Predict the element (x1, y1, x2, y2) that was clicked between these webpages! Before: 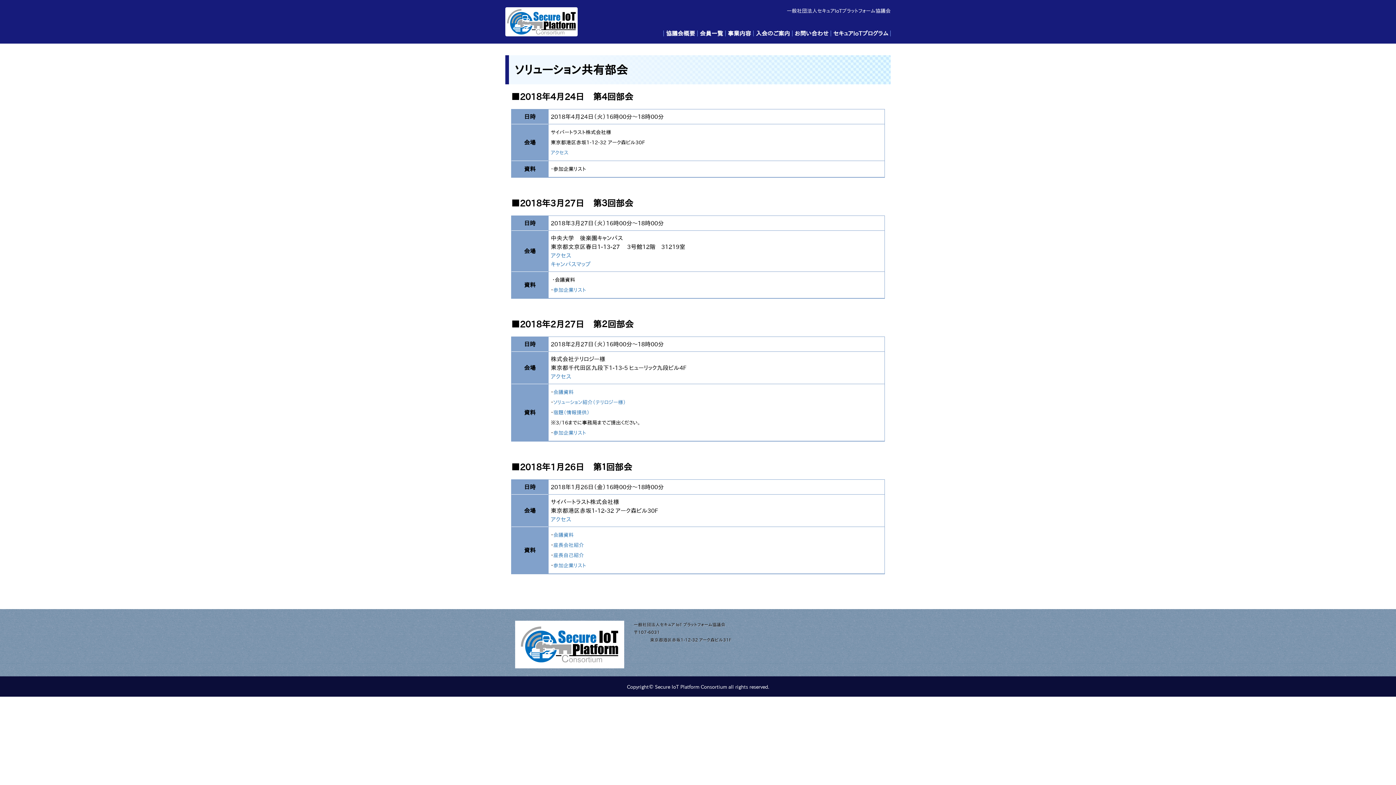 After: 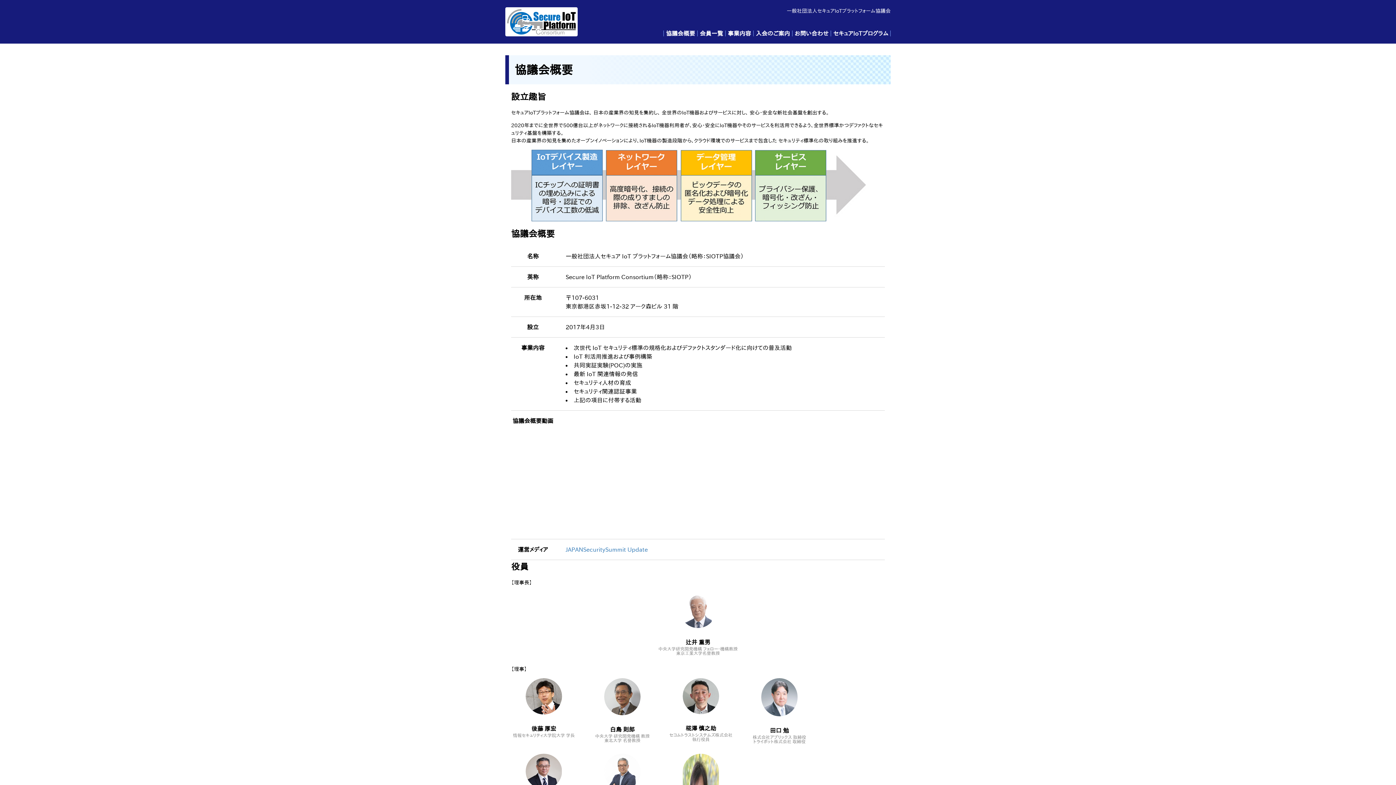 Action: label: 協議会概要 bbox: (663, 30, 697, 36)